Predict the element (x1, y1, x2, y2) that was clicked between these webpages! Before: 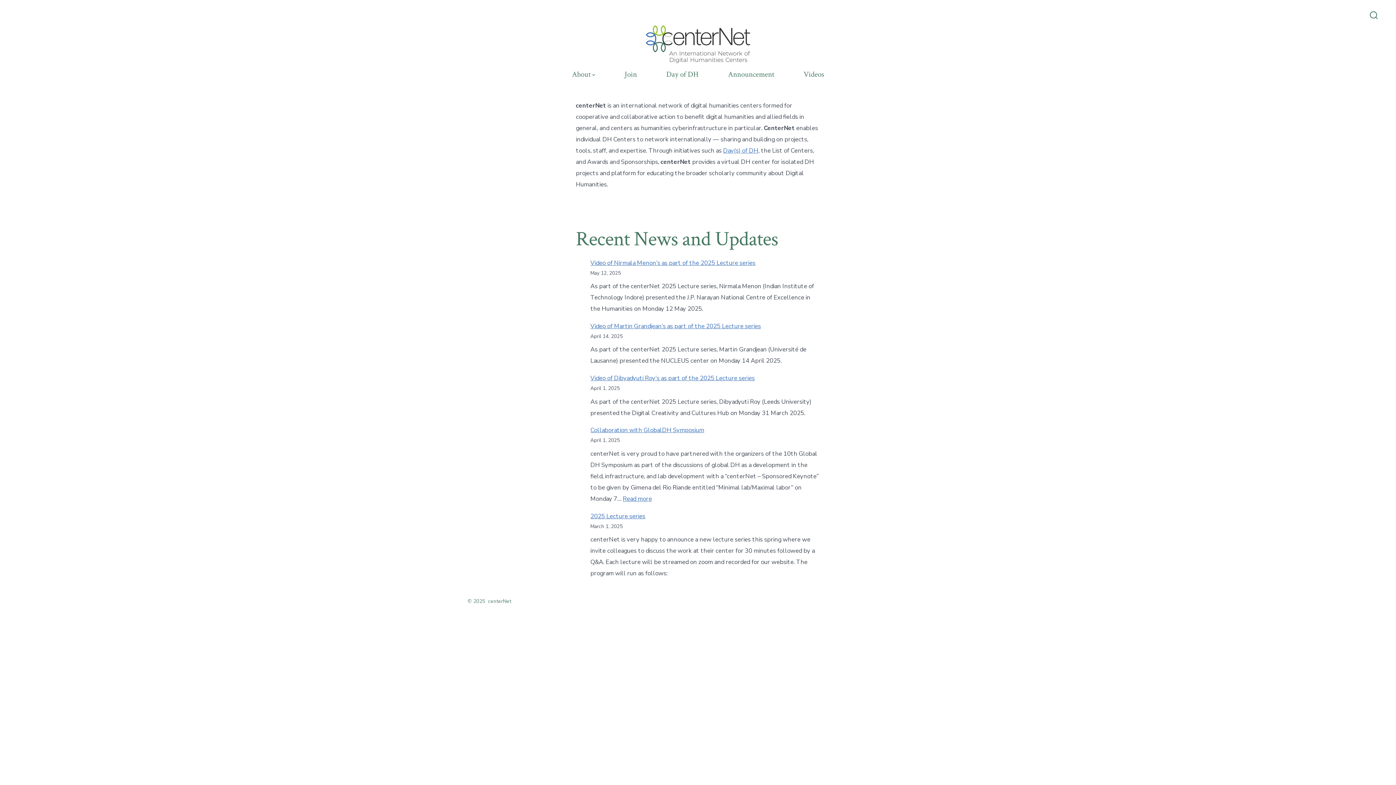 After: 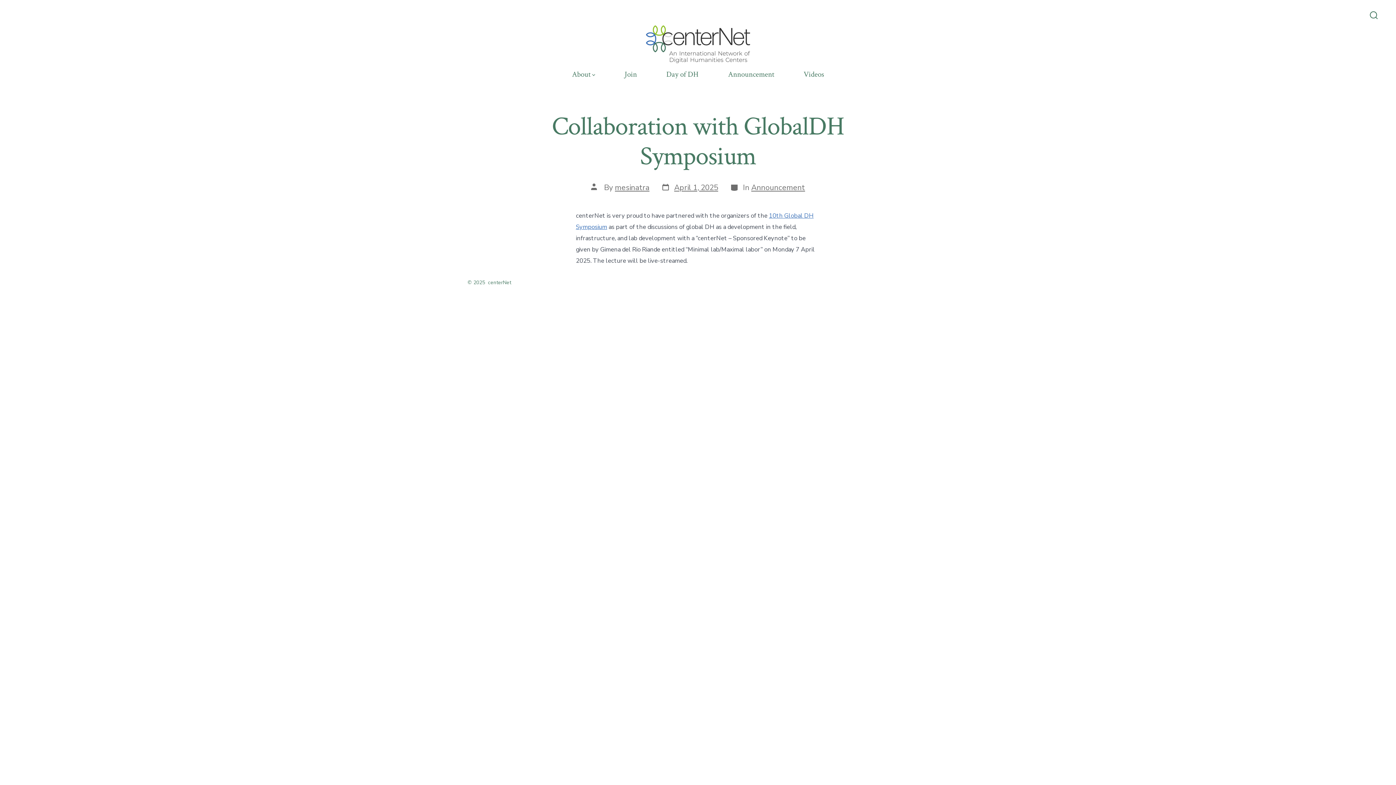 Action: label: Collaboration with GlobalDH Symposium bbox: (590, 426, 704, 434)